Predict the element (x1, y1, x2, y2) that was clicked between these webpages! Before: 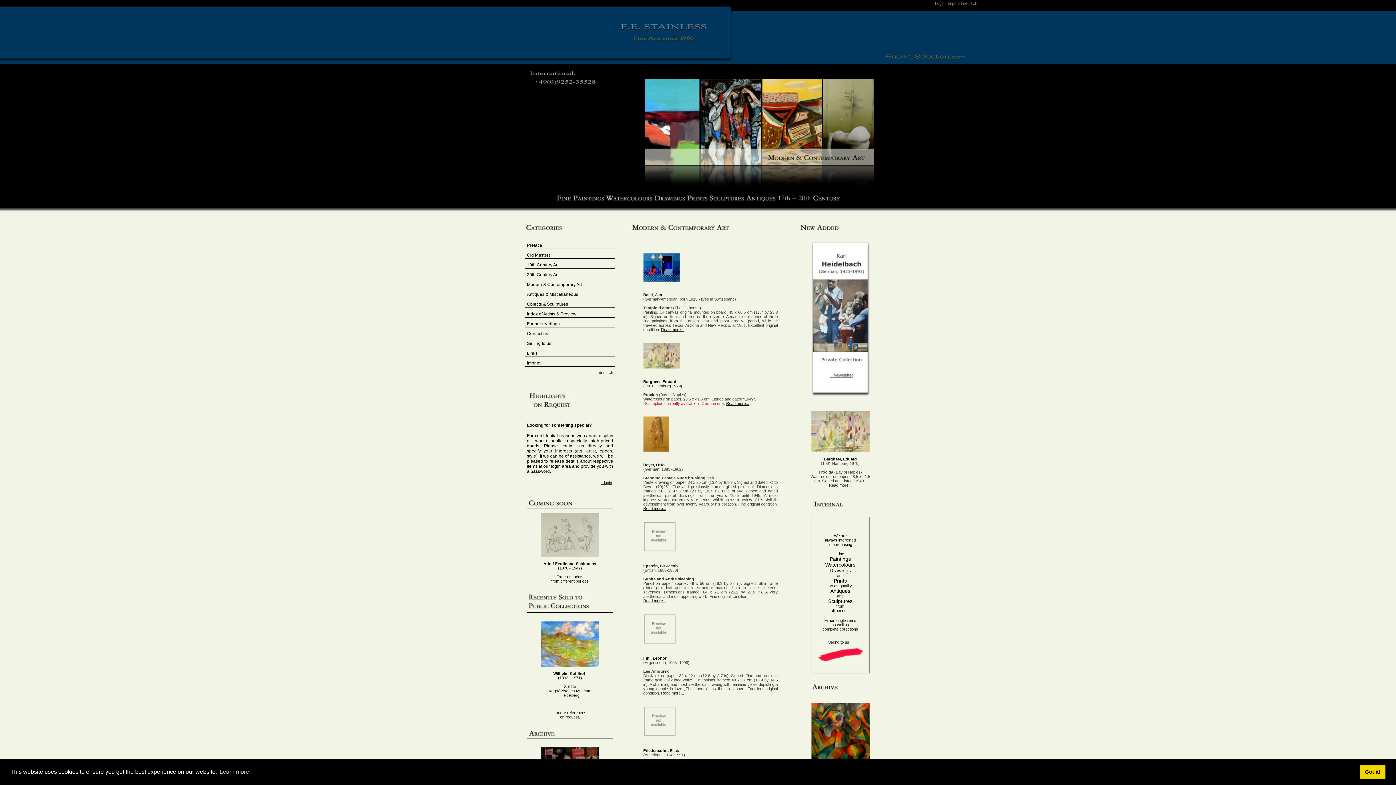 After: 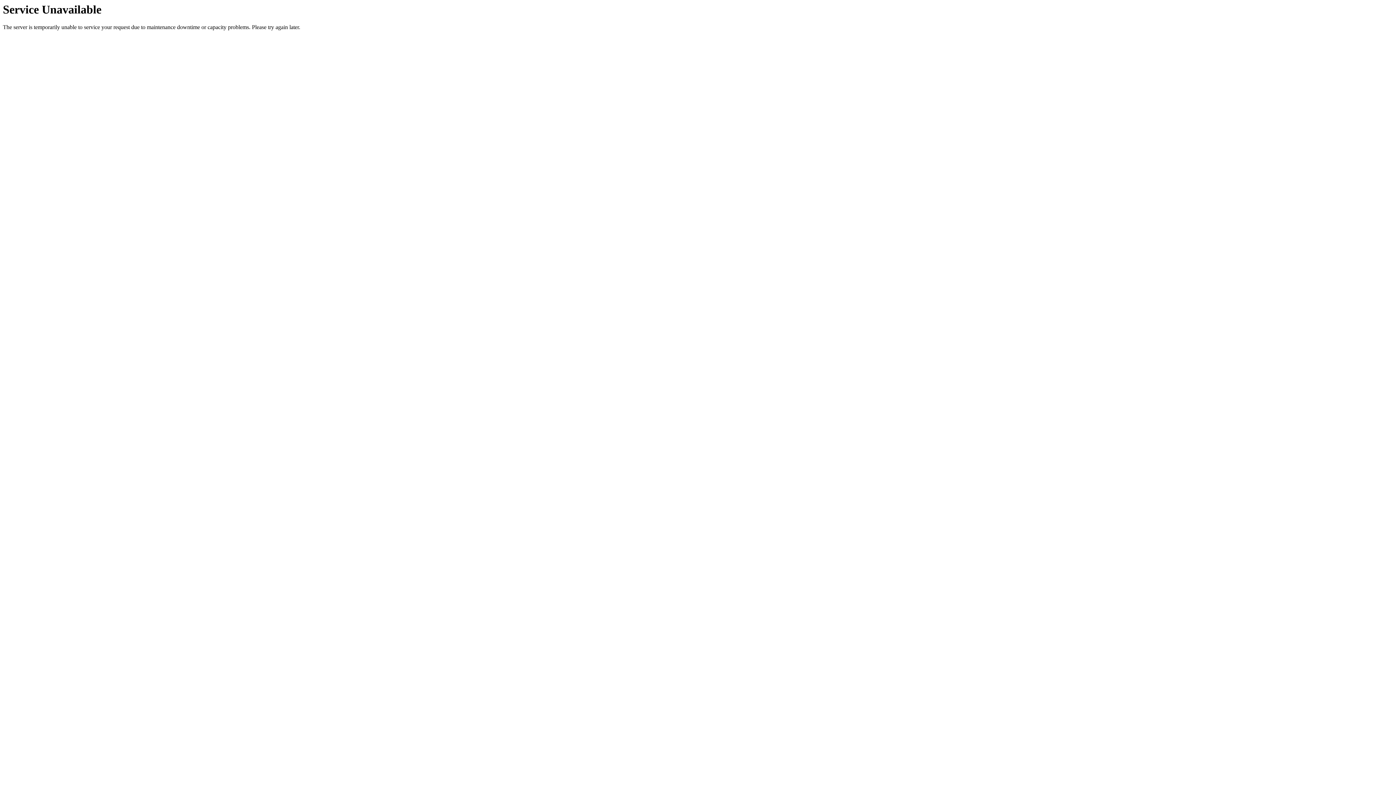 Action: label: deutsch bbox: (599, 370, 613, 374)